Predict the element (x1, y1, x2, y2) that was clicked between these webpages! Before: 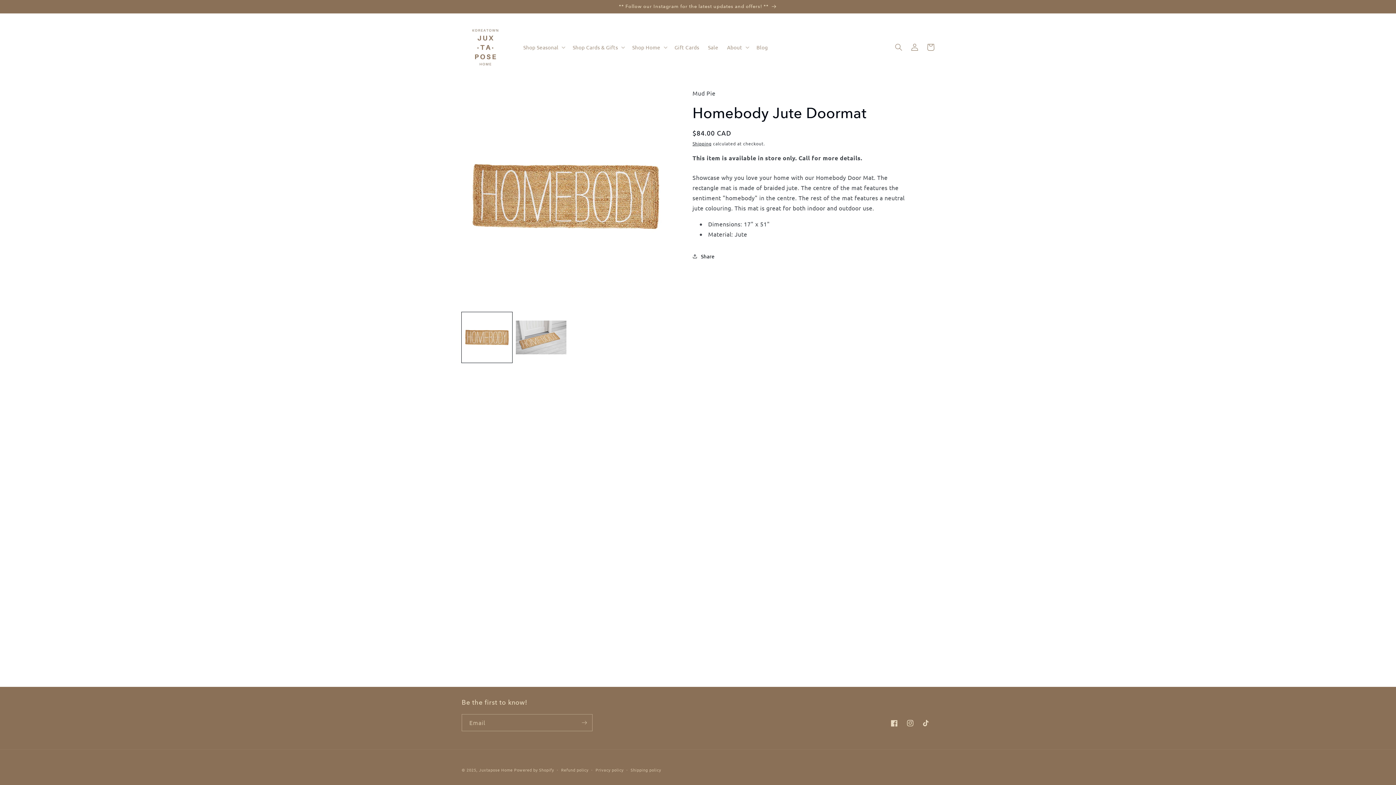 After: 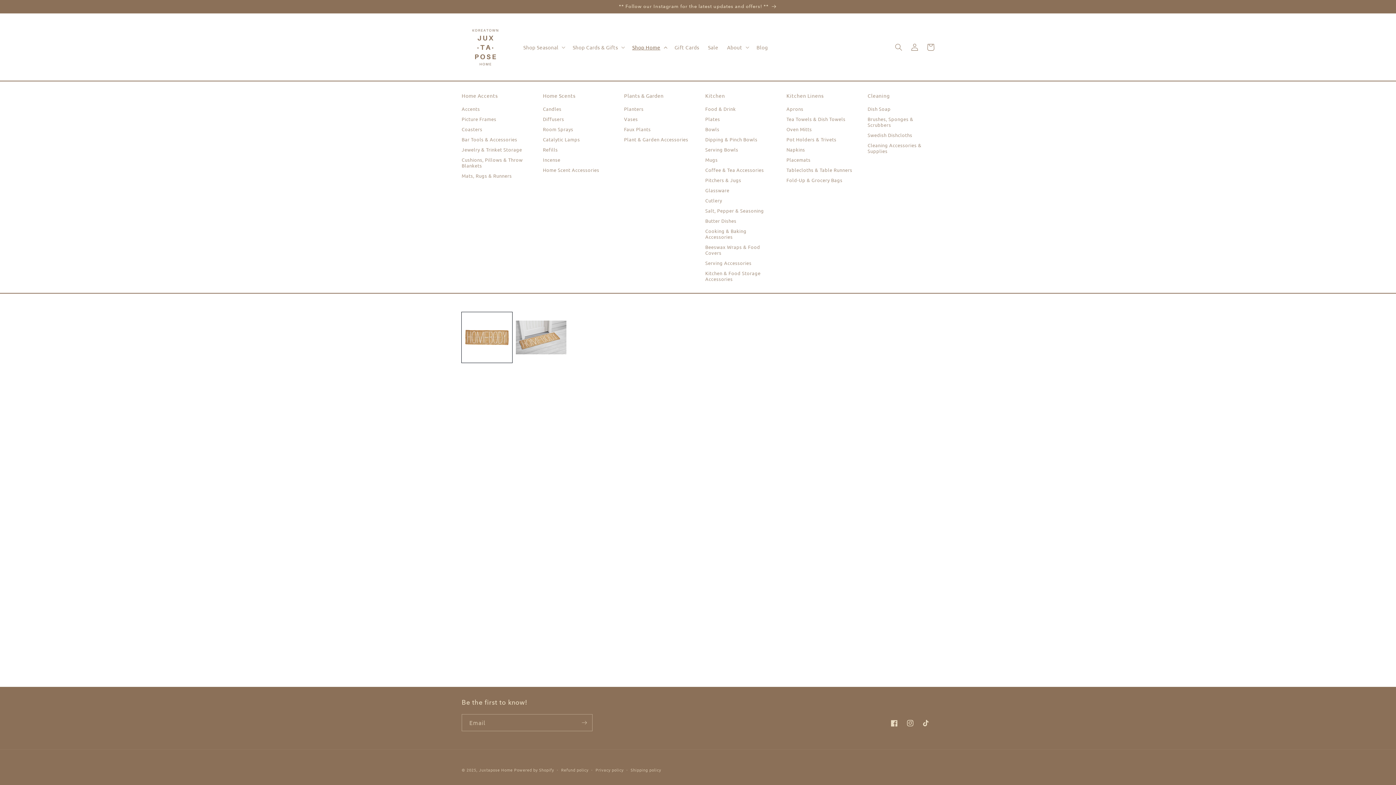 Action: label: Shop Home bbox: (628, 39, 670, 54)